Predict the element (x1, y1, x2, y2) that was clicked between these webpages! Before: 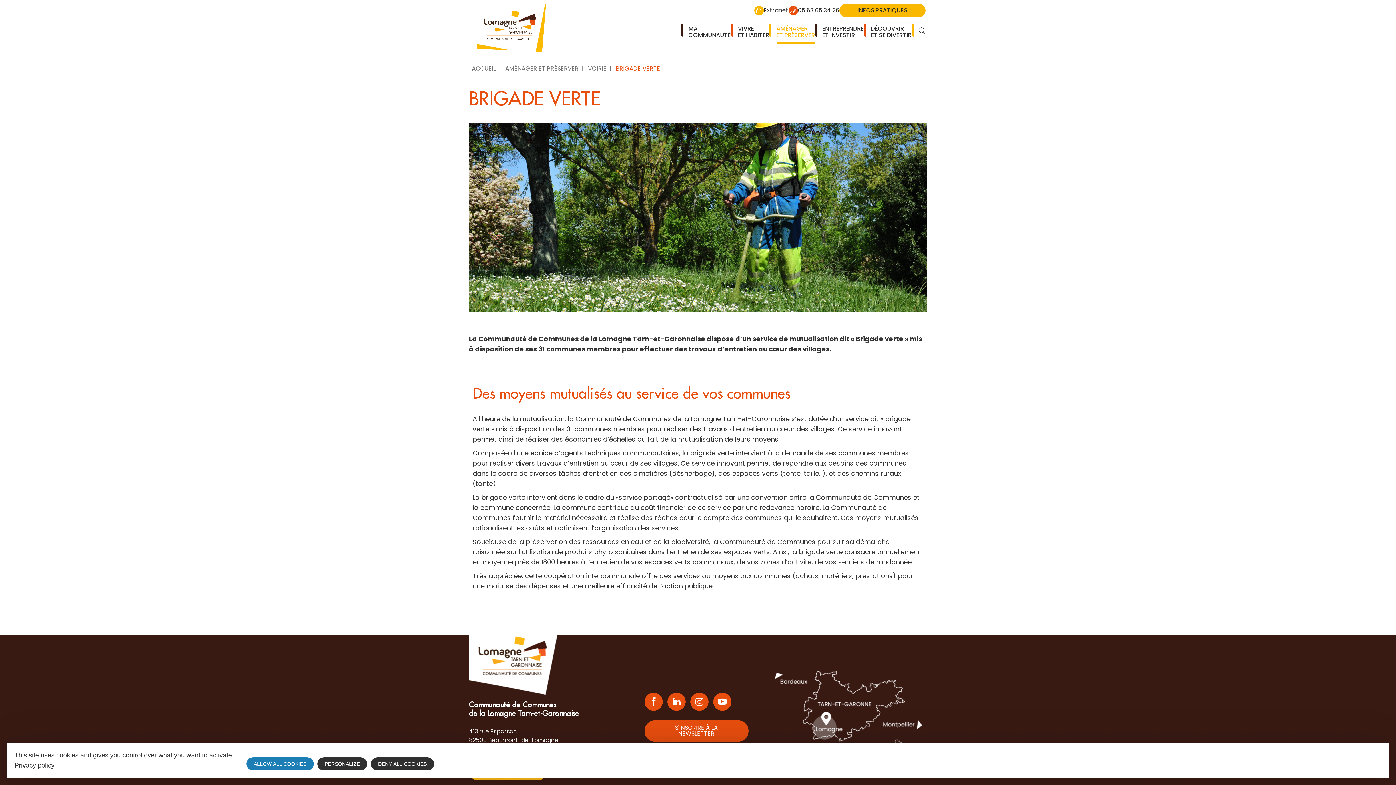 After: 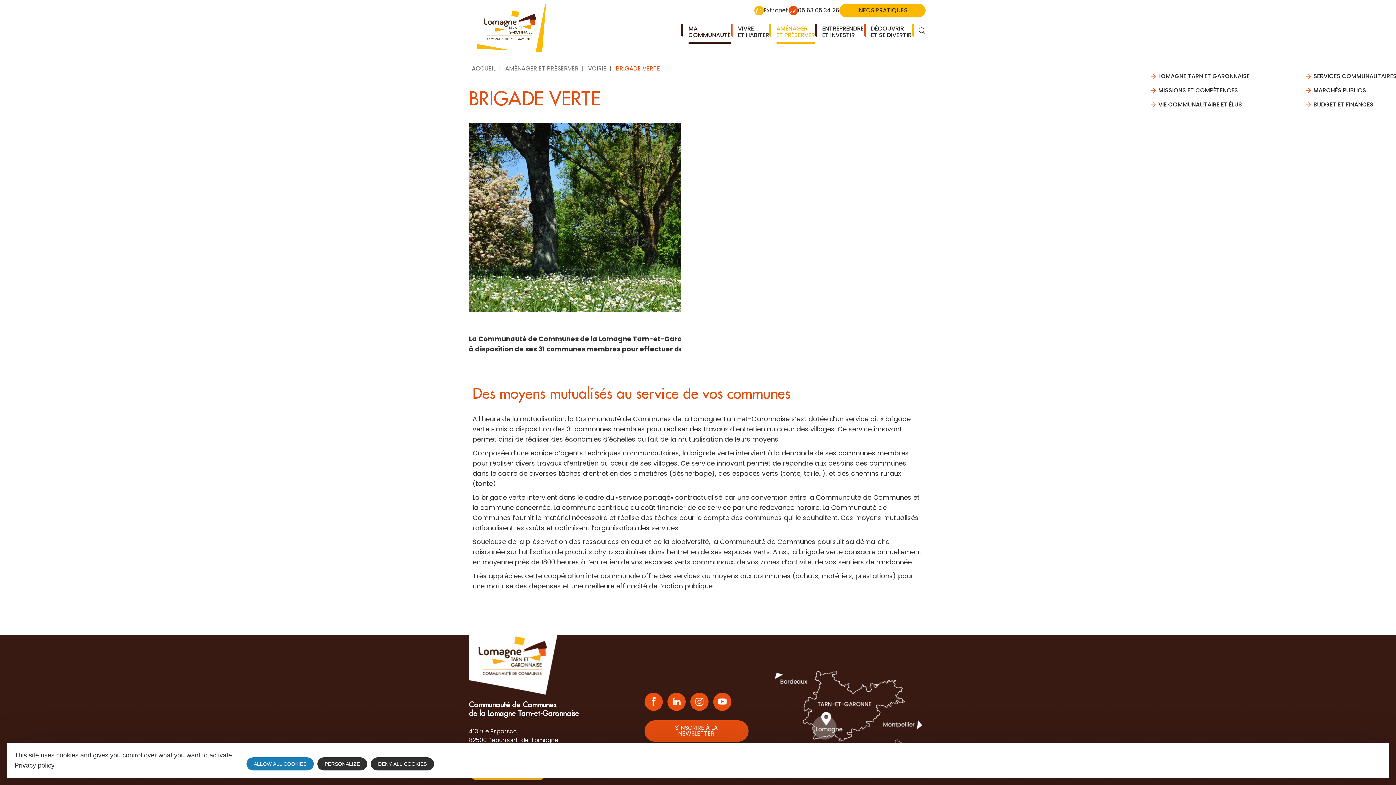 Action: bbox: (681, 23, 730, 43) label: MA
COMMUNAUTÉ